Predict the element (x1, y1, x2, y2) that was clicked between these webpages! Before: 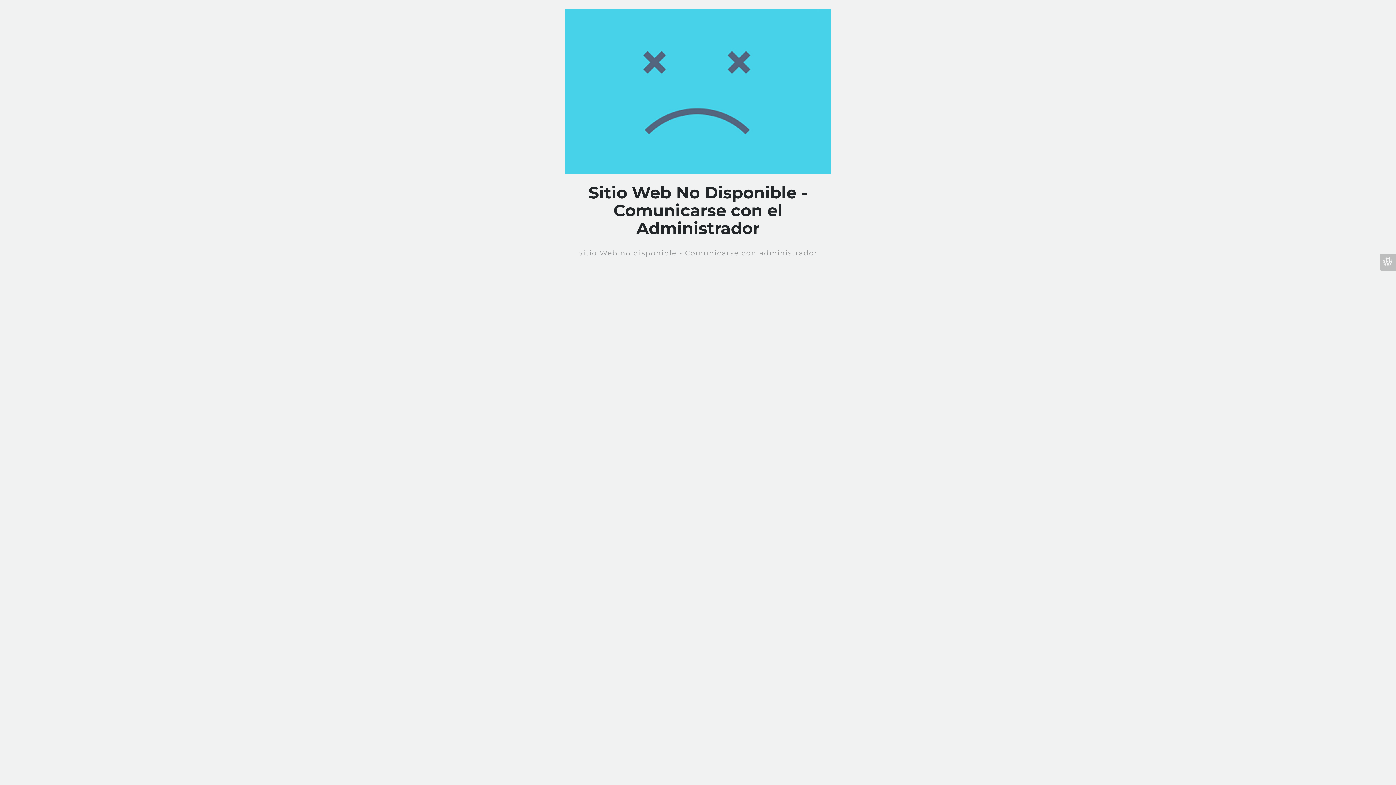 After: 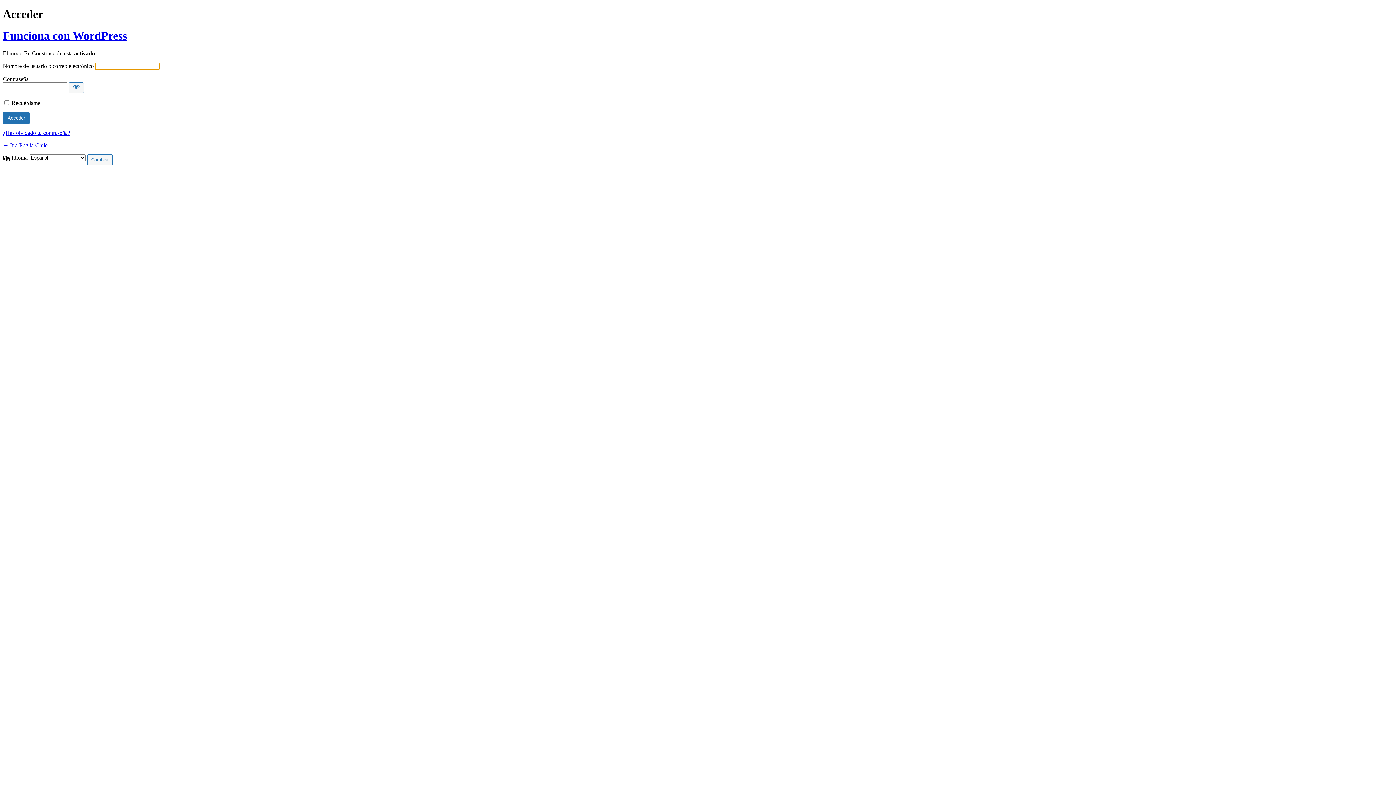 Action: bbox: (1380, 253, 1396, 271)